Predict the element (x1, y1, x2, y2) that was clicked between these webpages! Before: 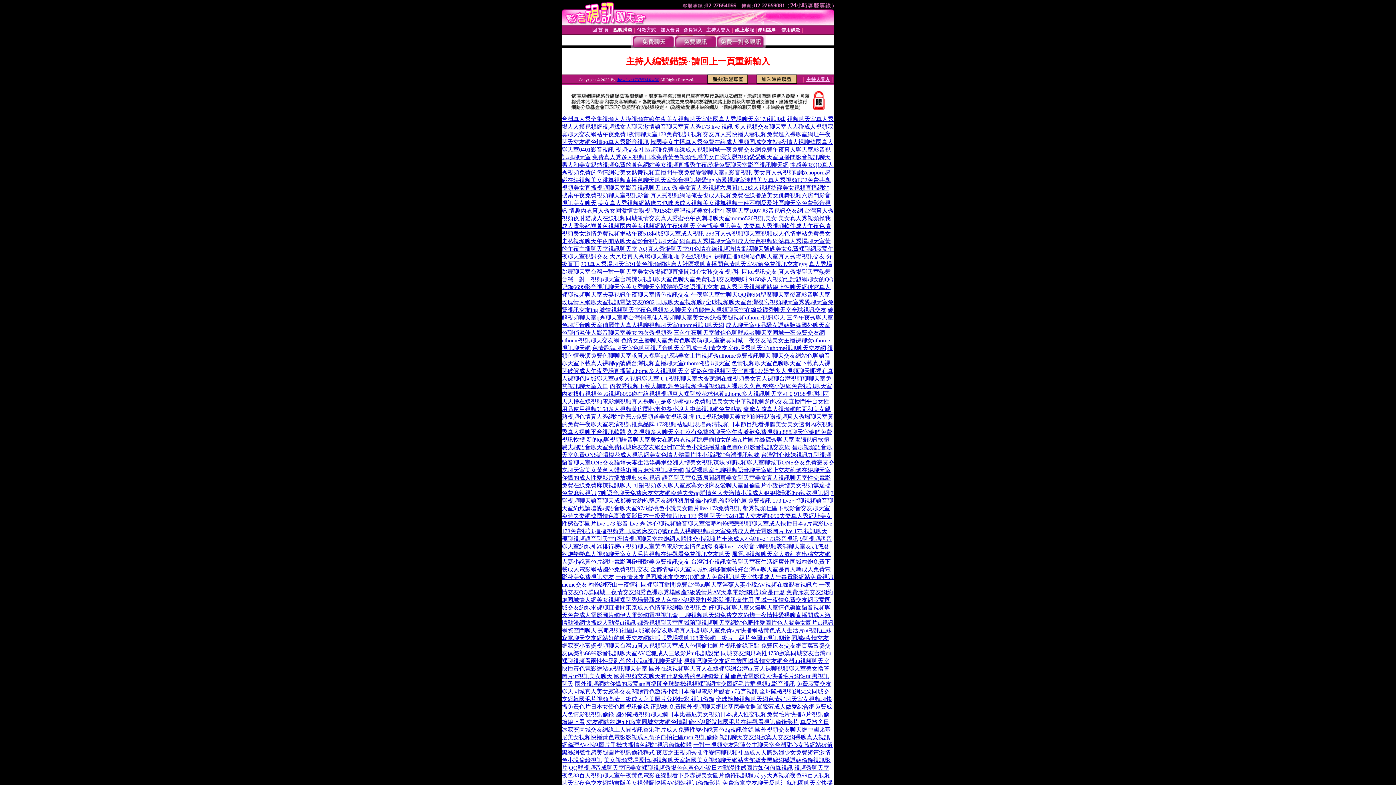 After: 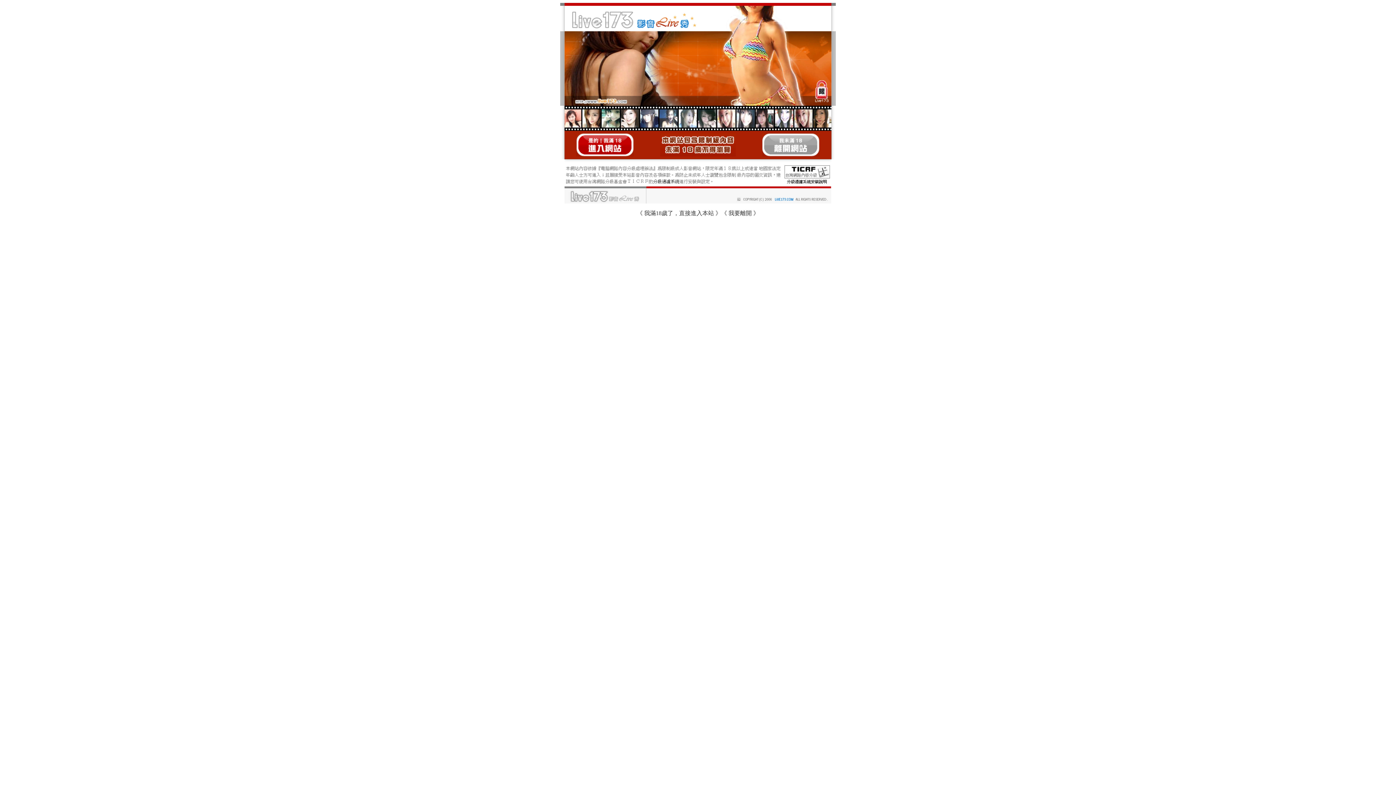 Action: label: 內衣模特視頻色56視頻8090碰在線視頻視頻真人裸聊校花求包養uthome多人視訊聊天室v1 0 bbox: (561, 390, 792, 397)